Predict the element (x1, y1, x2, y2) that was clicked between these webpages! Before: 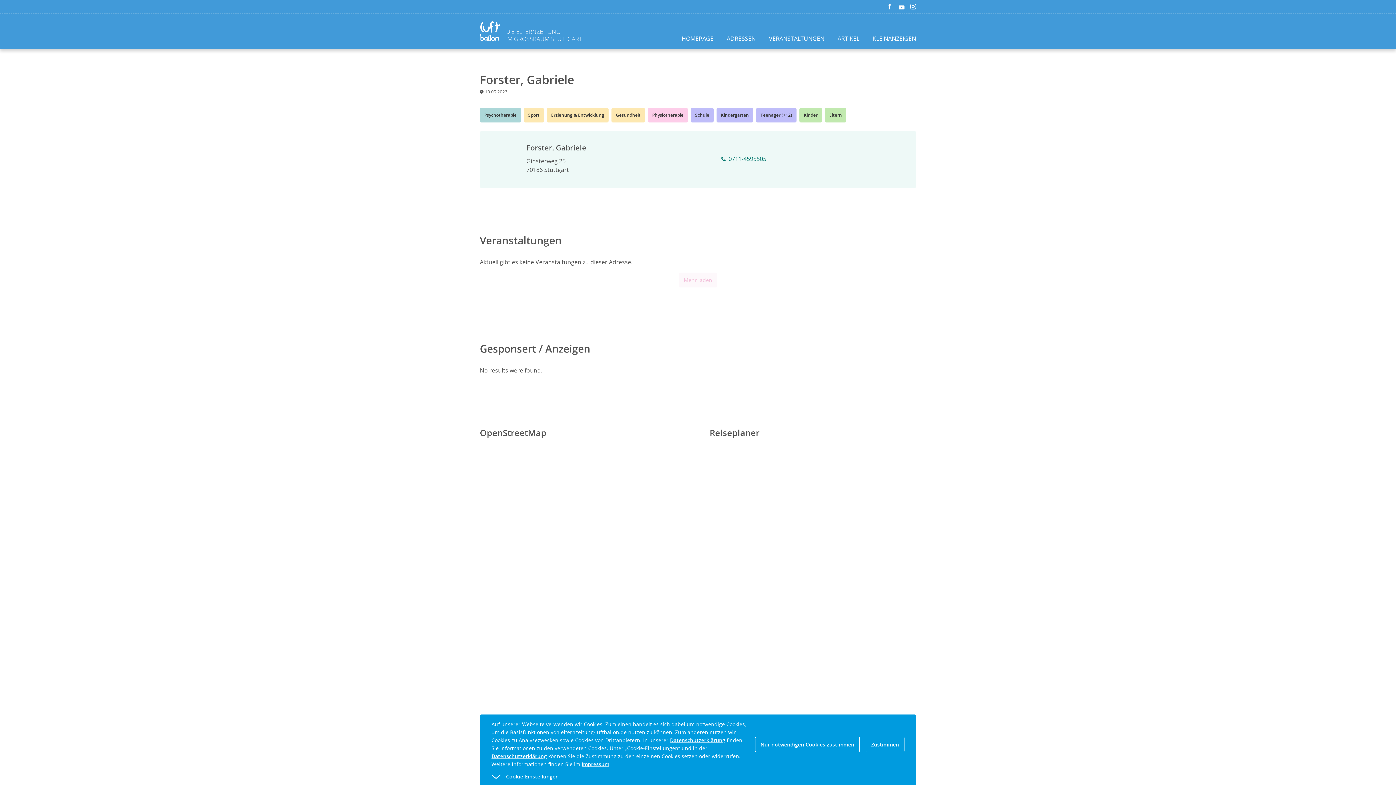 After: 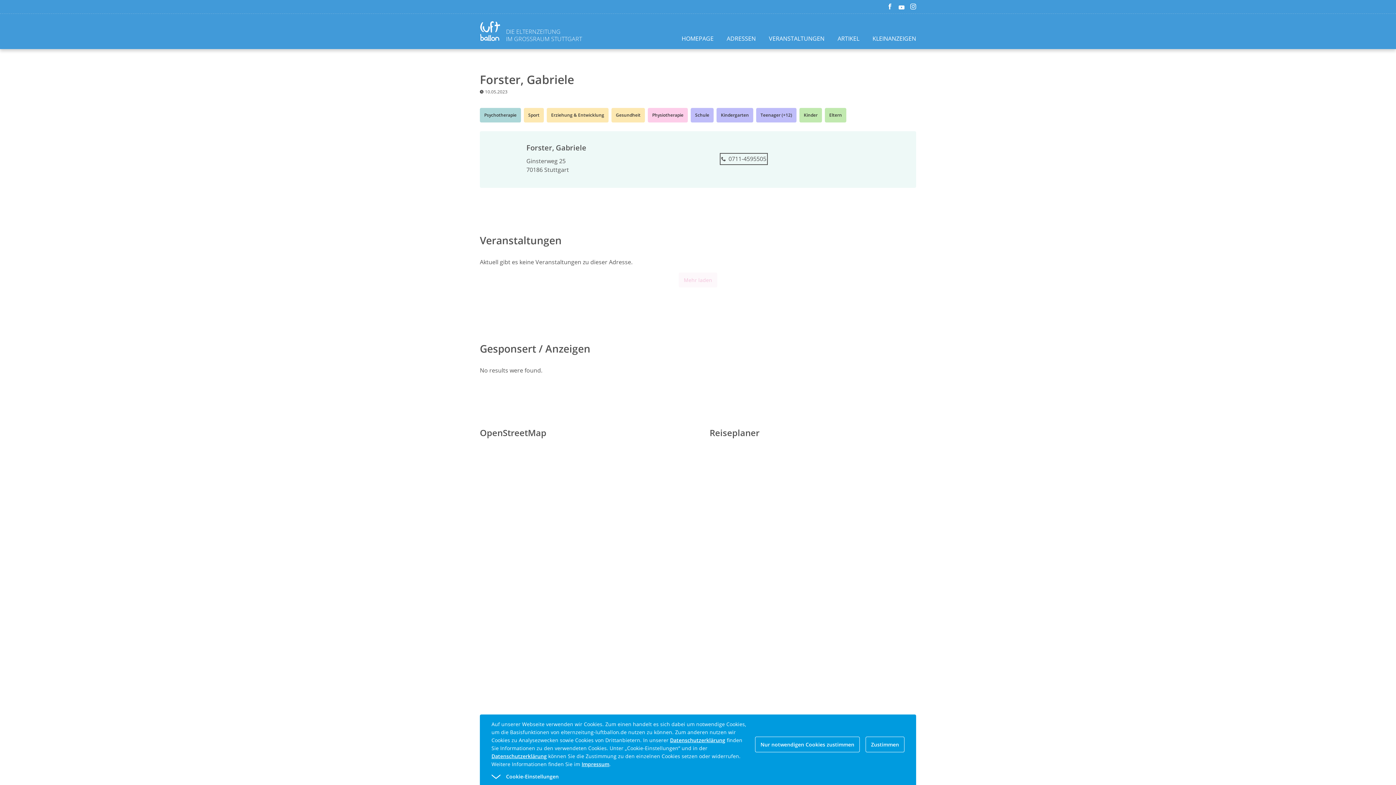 Action: bbox: (721, 154, 766, 163) label: 0711-4595505